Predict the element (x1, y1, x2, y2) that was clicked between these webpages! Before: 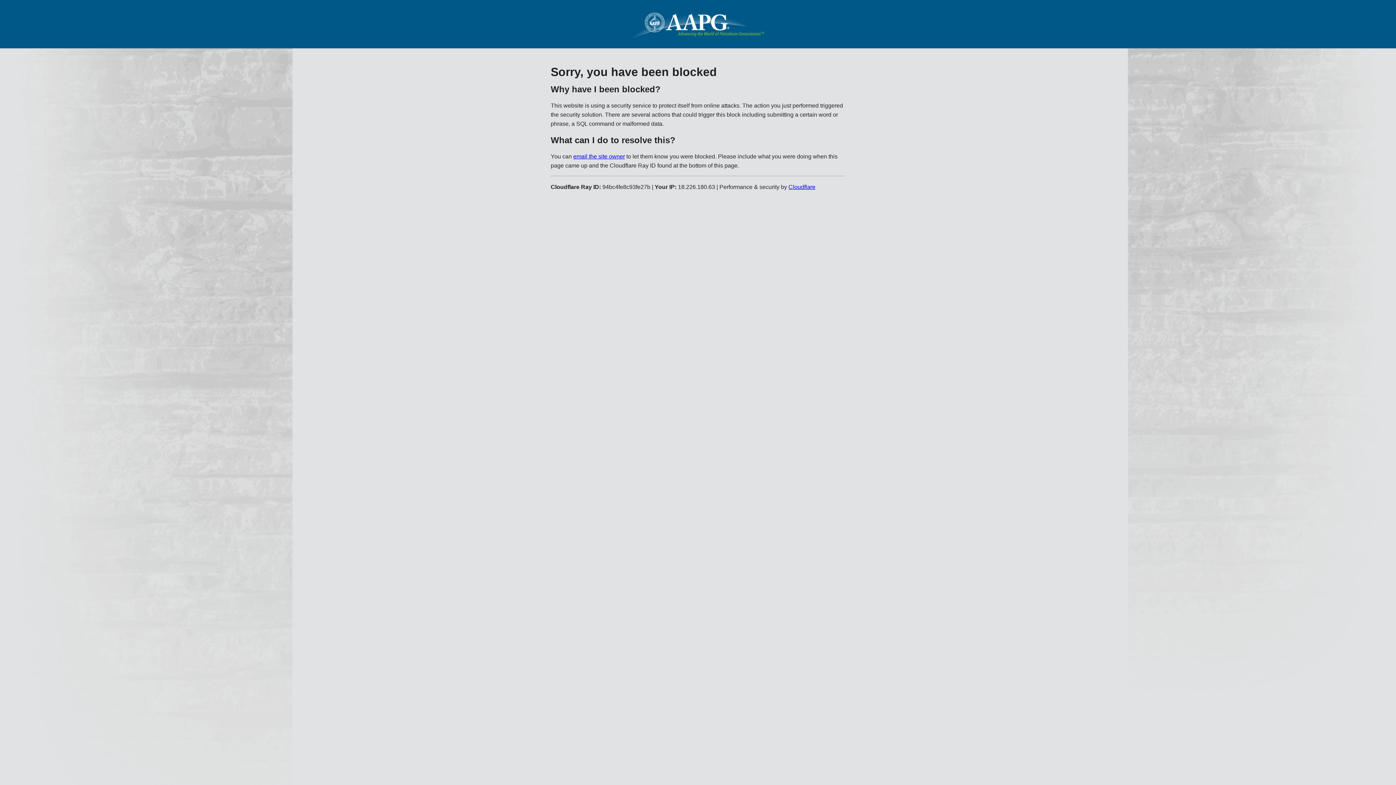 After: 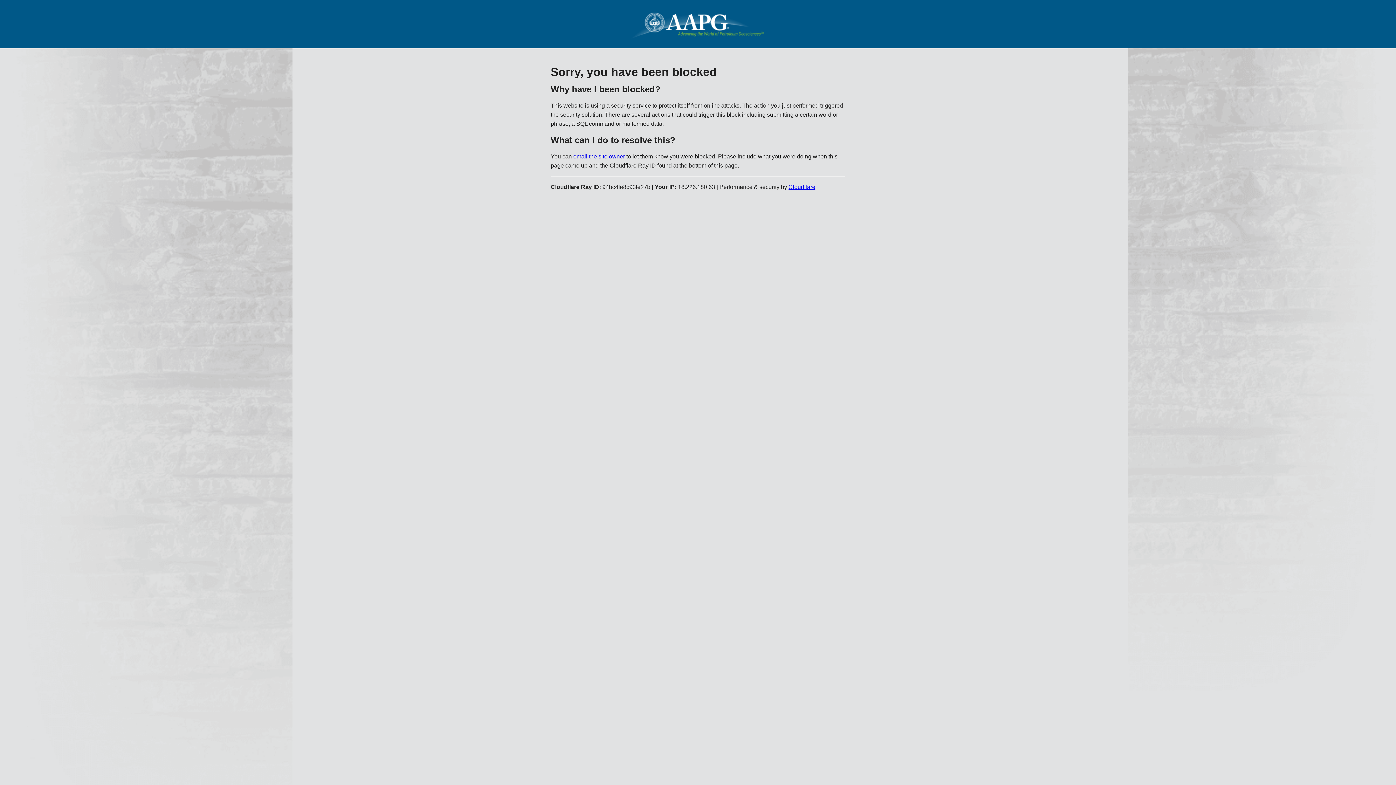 Action: bbox: (788, 183, 815, 190) label: Cloudflare